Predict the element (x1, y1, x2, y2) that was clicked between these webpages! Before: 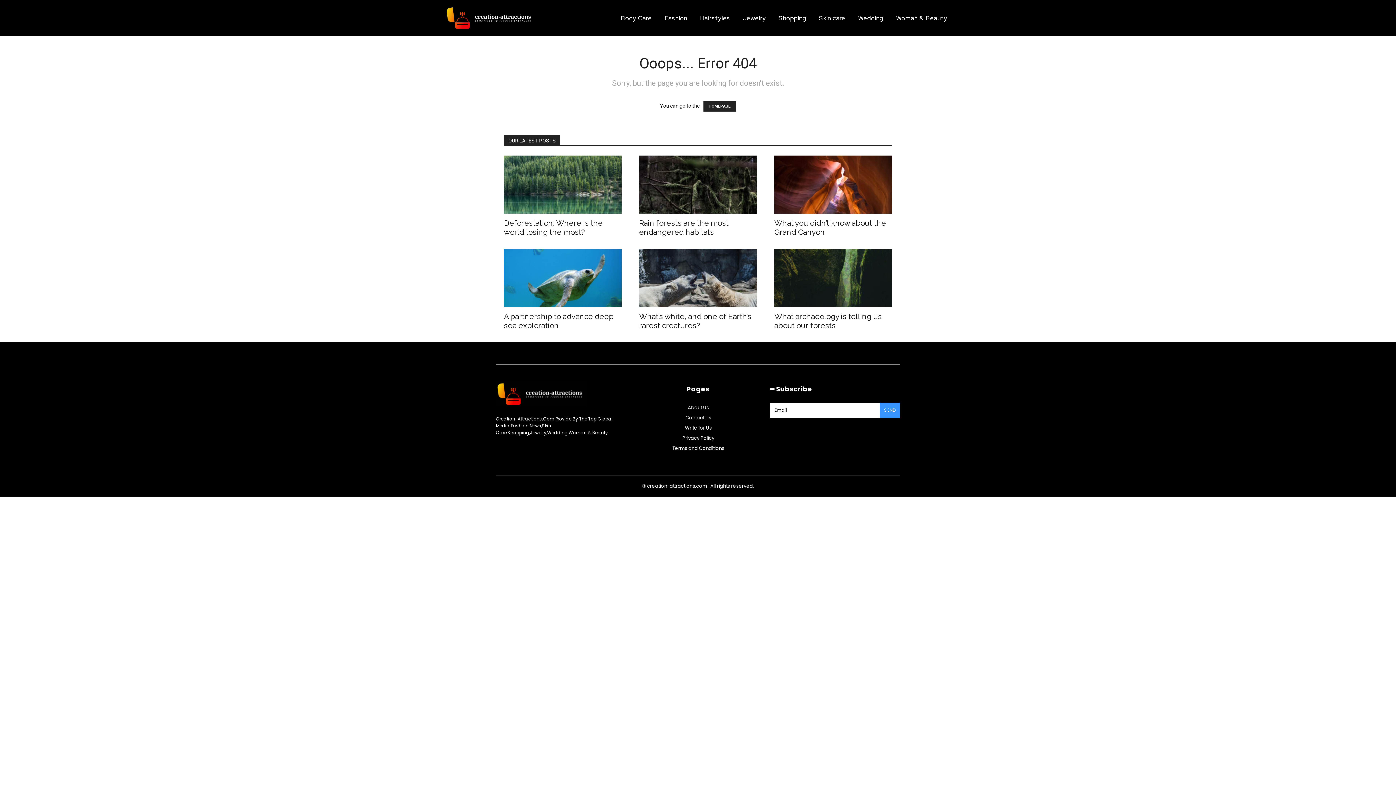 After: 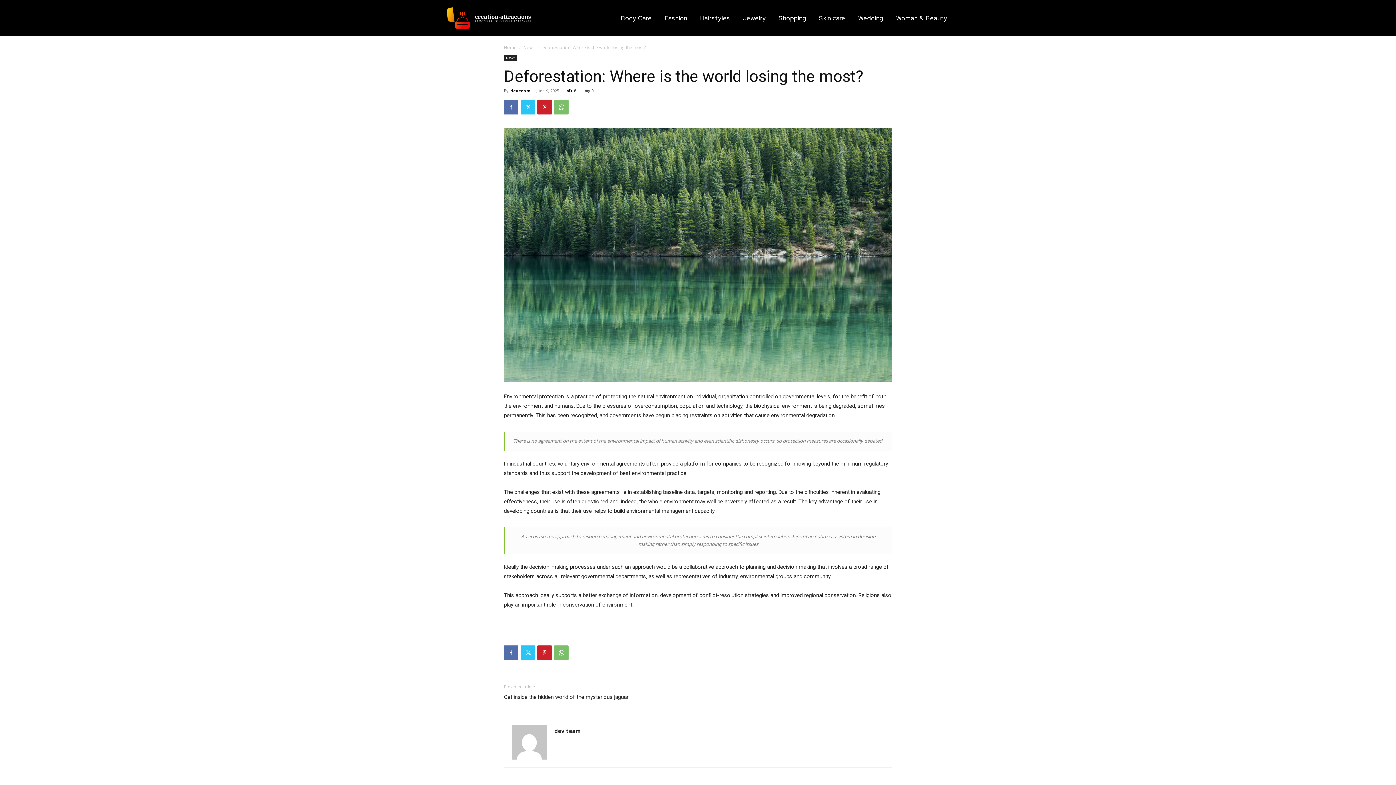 Action: bbox: (504, 155, 621, 213)